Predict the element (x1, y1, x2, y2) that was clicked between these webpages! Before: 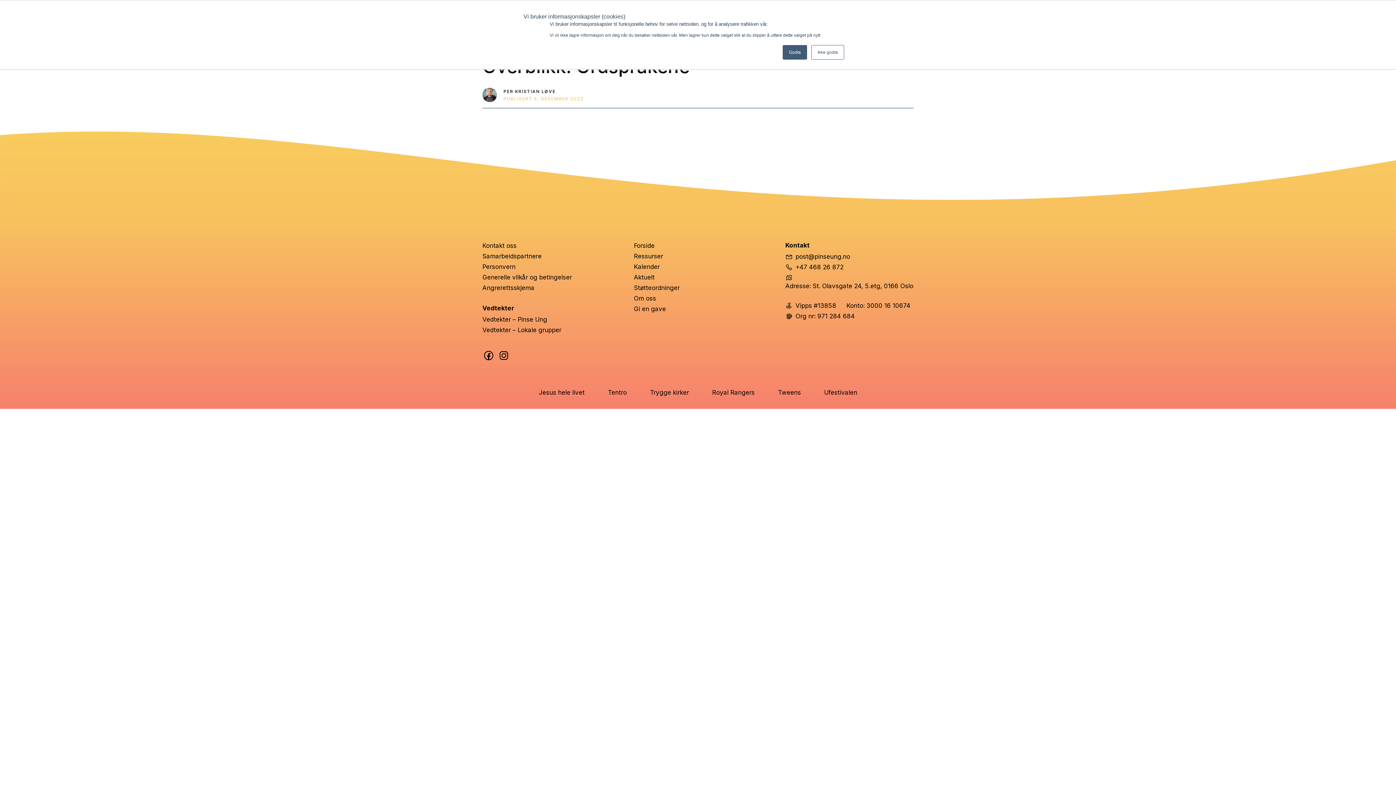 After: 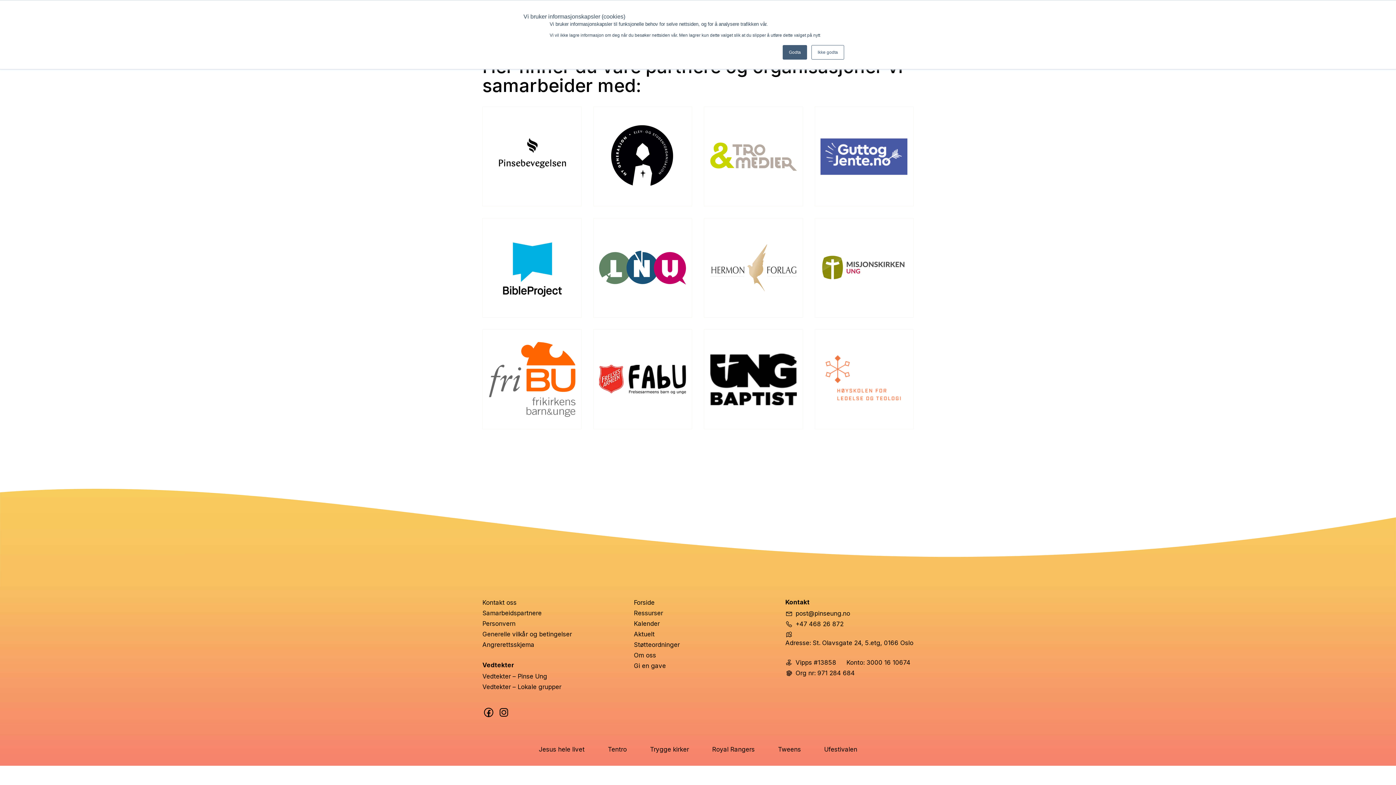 Action: label: Samarbeidspartnere bbox: (482, 251, 541, 261)